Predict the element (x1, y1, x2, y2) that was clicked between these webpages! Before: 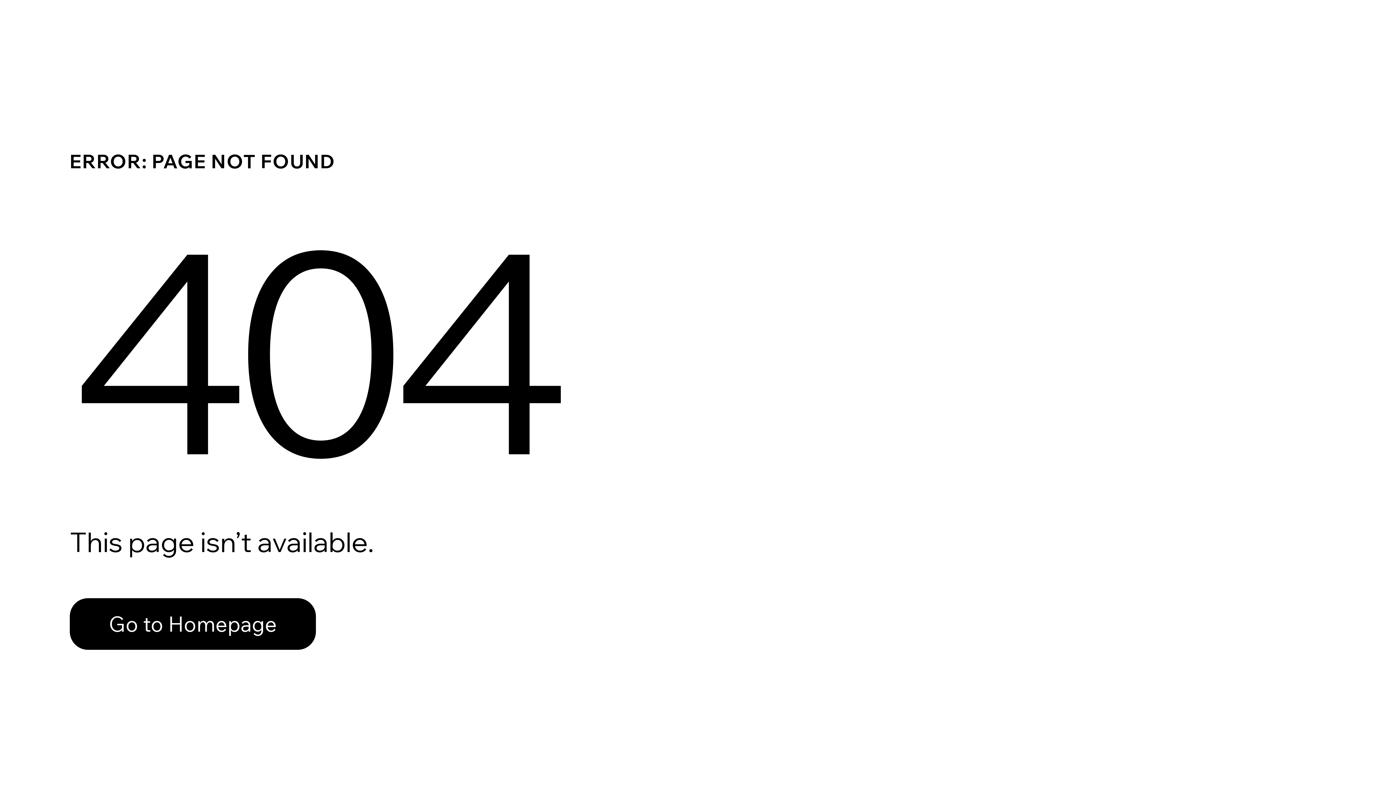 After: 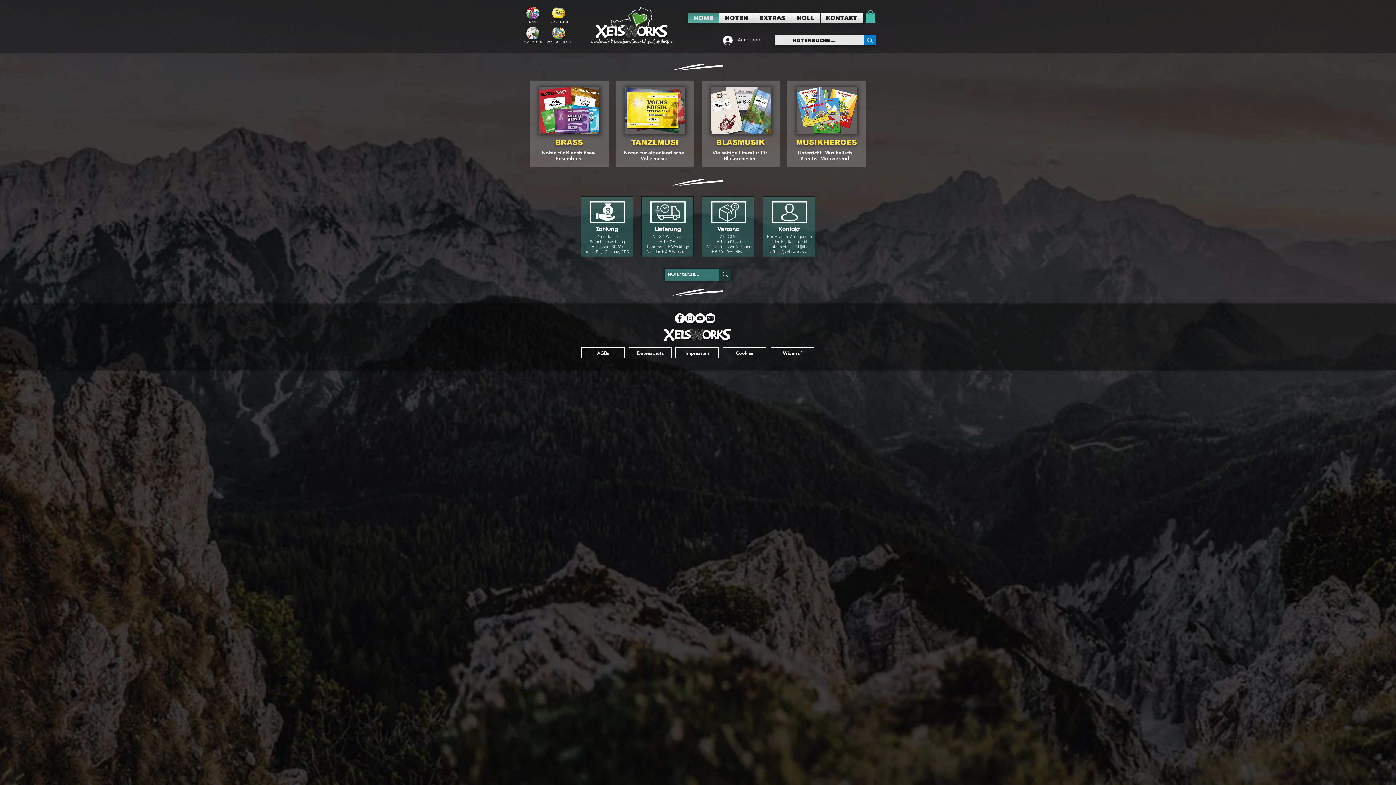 Action: bbox: (69, 582, 768, 659) label: Go to Homepage